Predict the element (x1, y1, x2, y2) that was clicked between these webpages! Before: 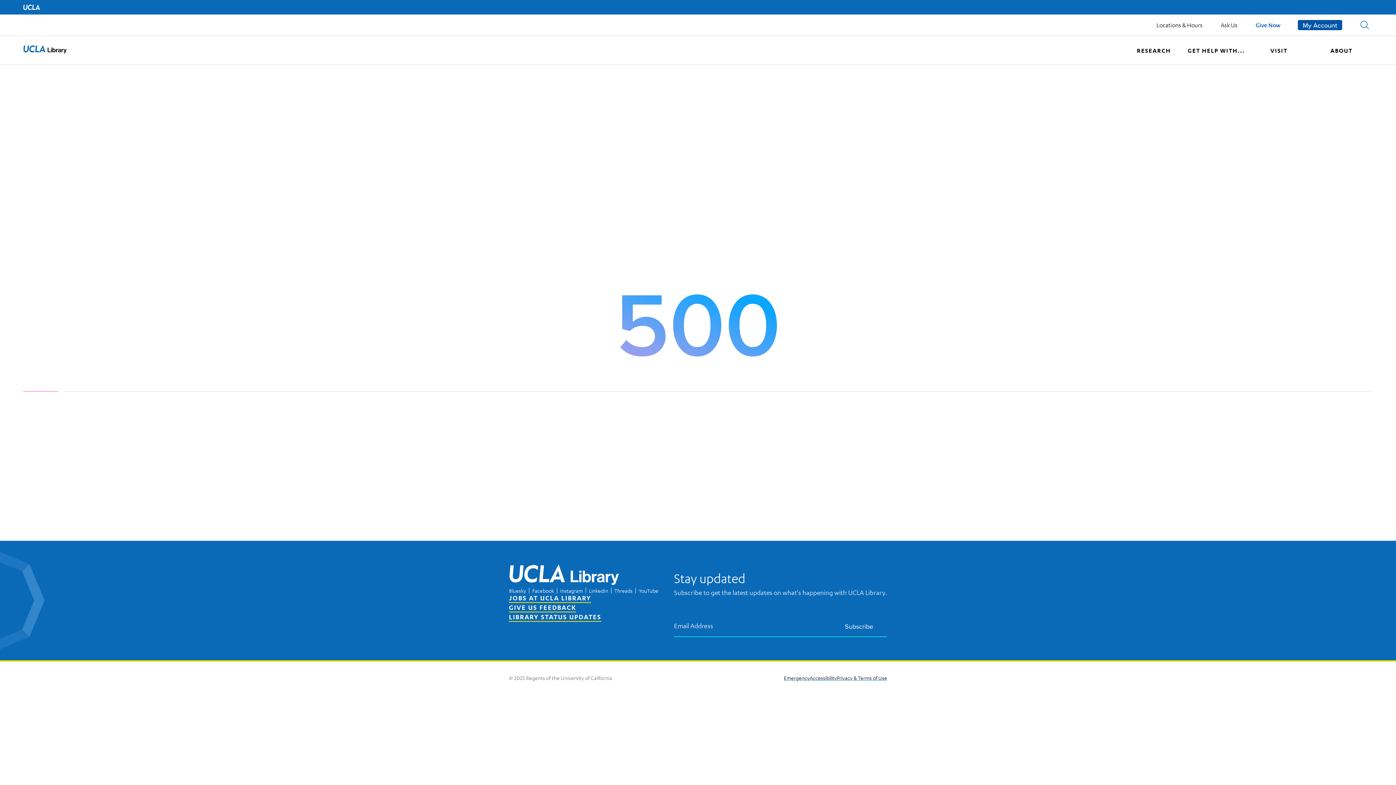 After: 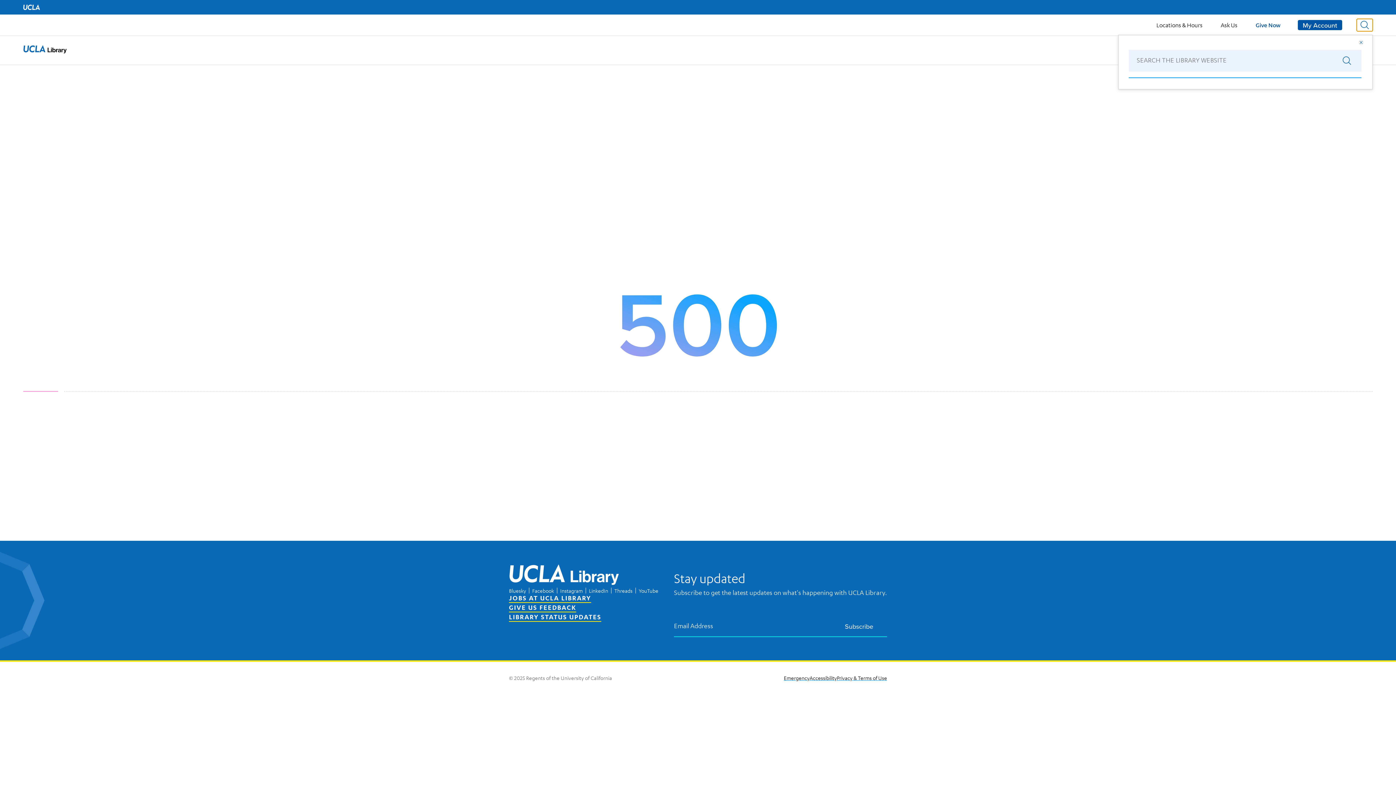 Action: bbox: (1357, 18, 1373, 31) label: Search